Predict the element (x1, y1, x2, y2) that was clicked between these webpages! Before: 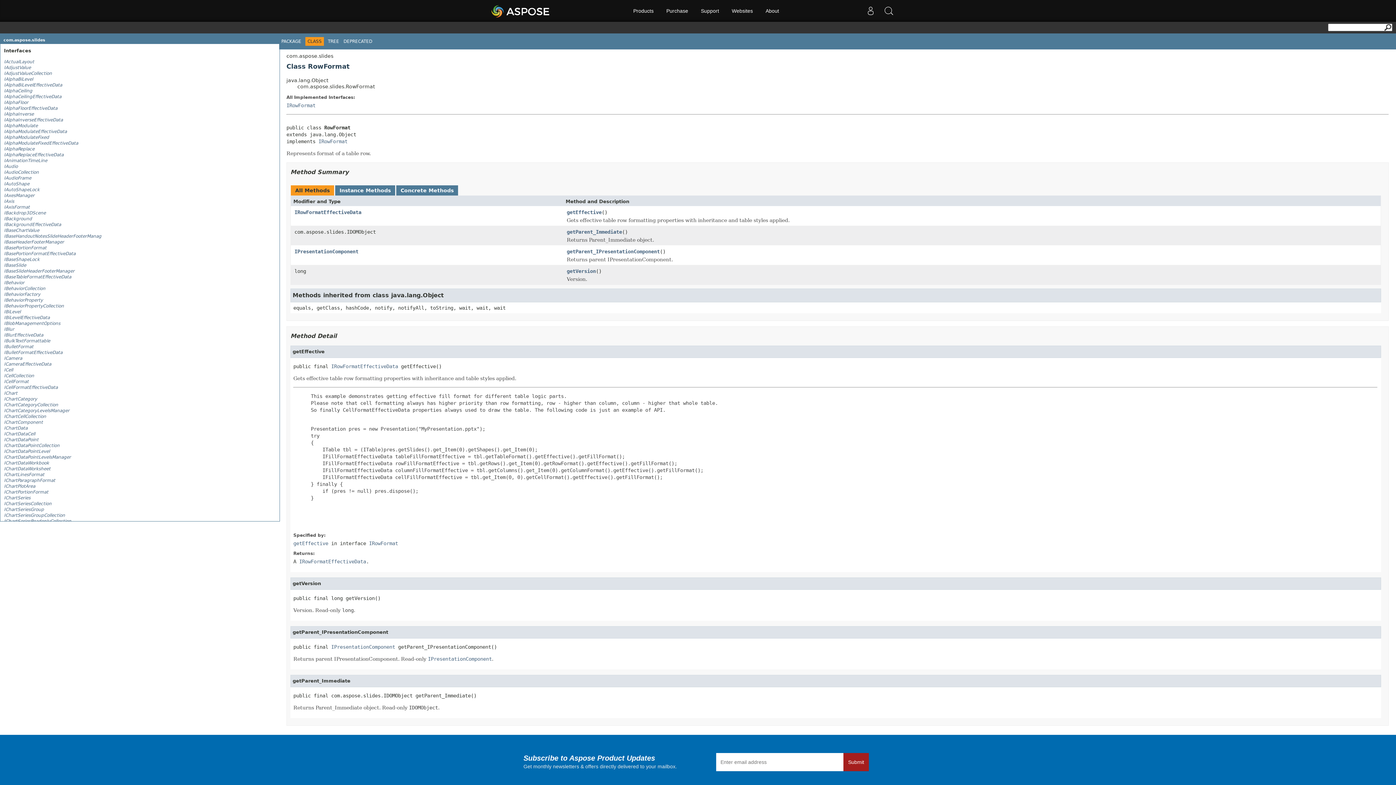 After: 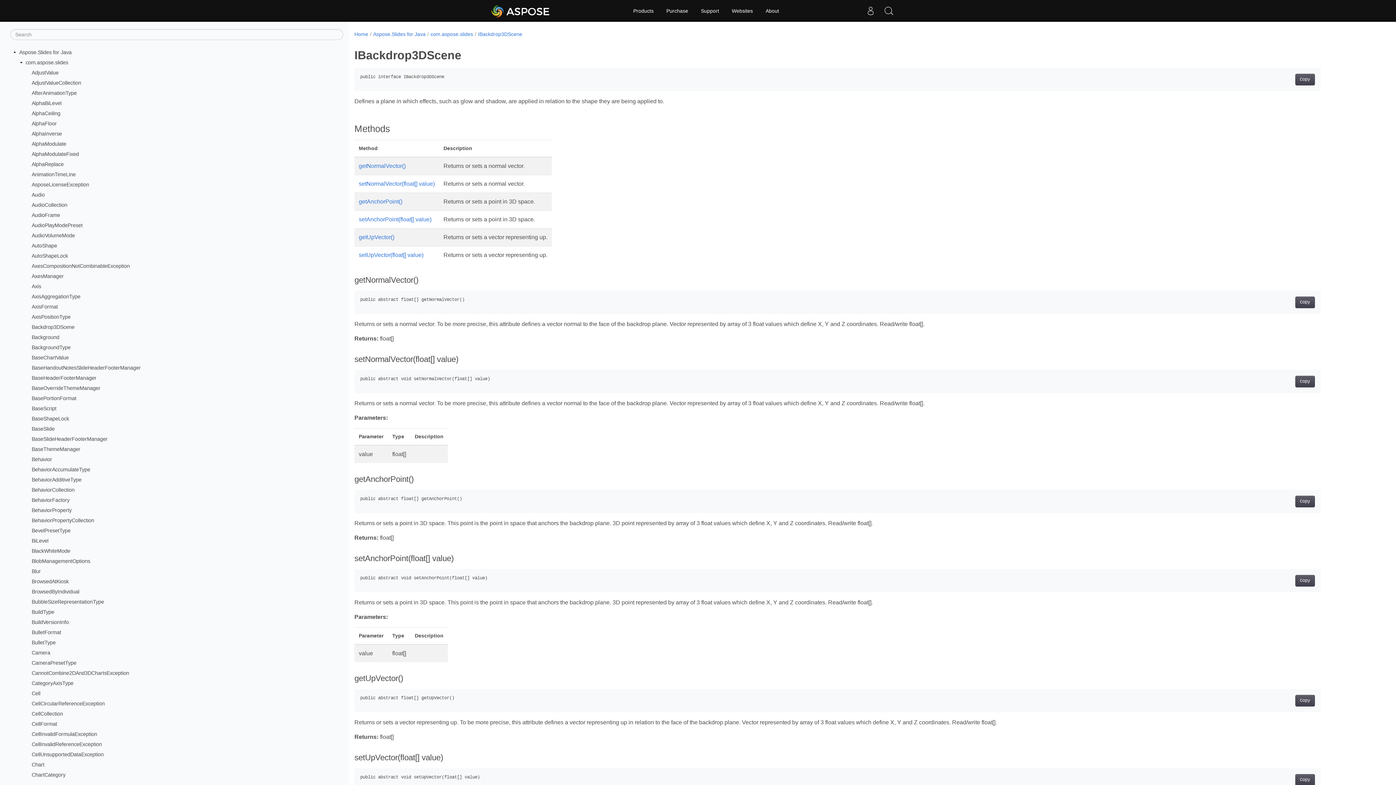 Action: label: IBackdrop3DScene bbox: (4, 210, 45, 215)